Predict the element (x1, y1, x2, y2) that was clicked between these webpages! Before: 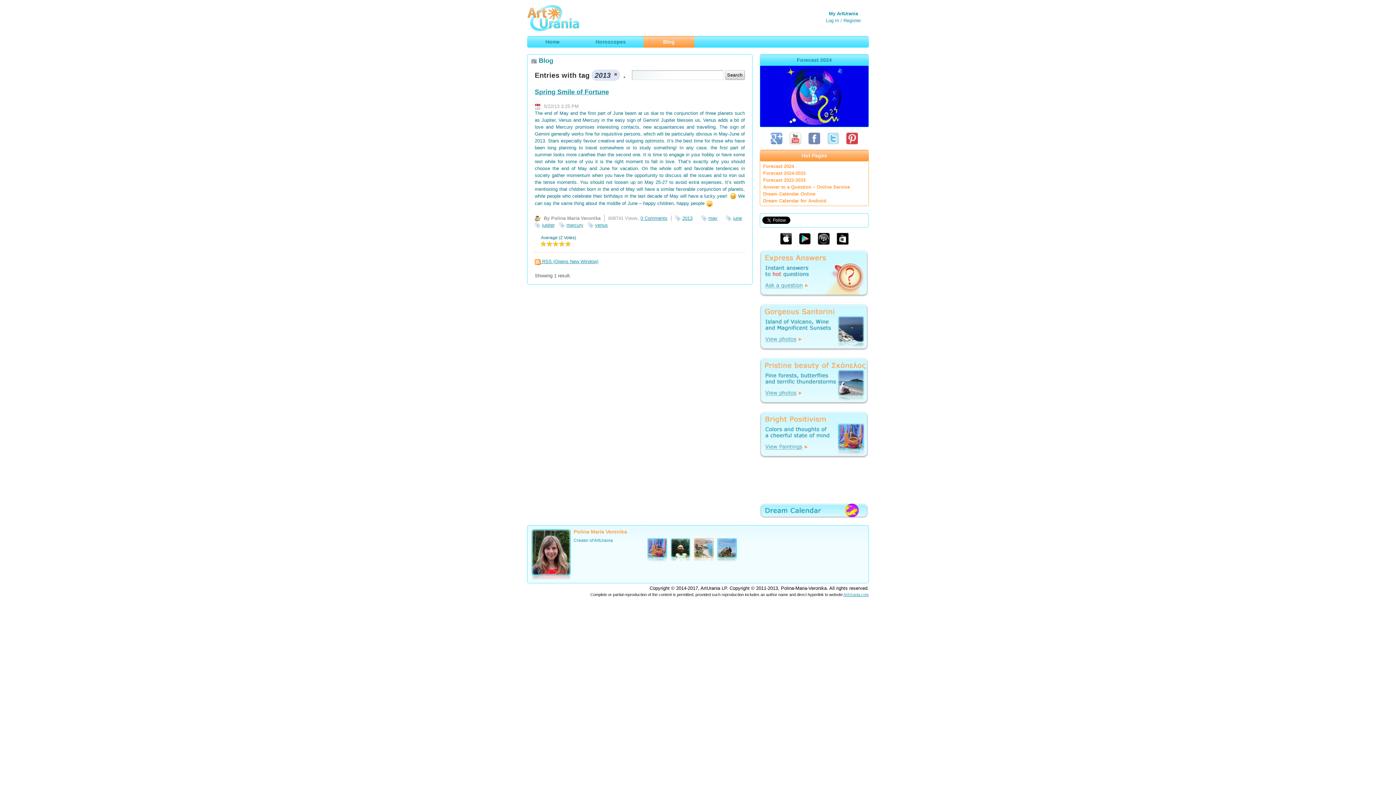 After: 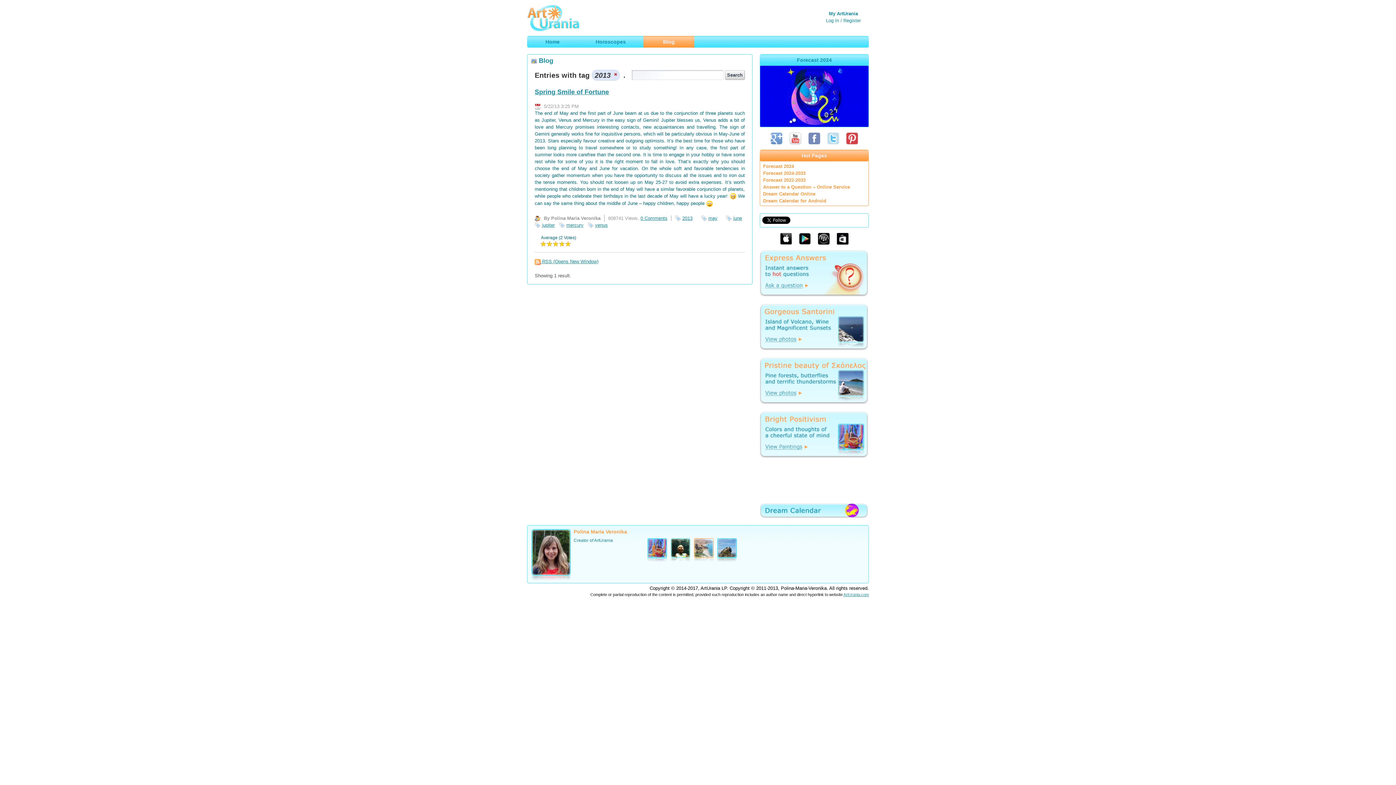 Action: bbox: (534, 258, 598, 264) label:  RSS (Opens New Window)